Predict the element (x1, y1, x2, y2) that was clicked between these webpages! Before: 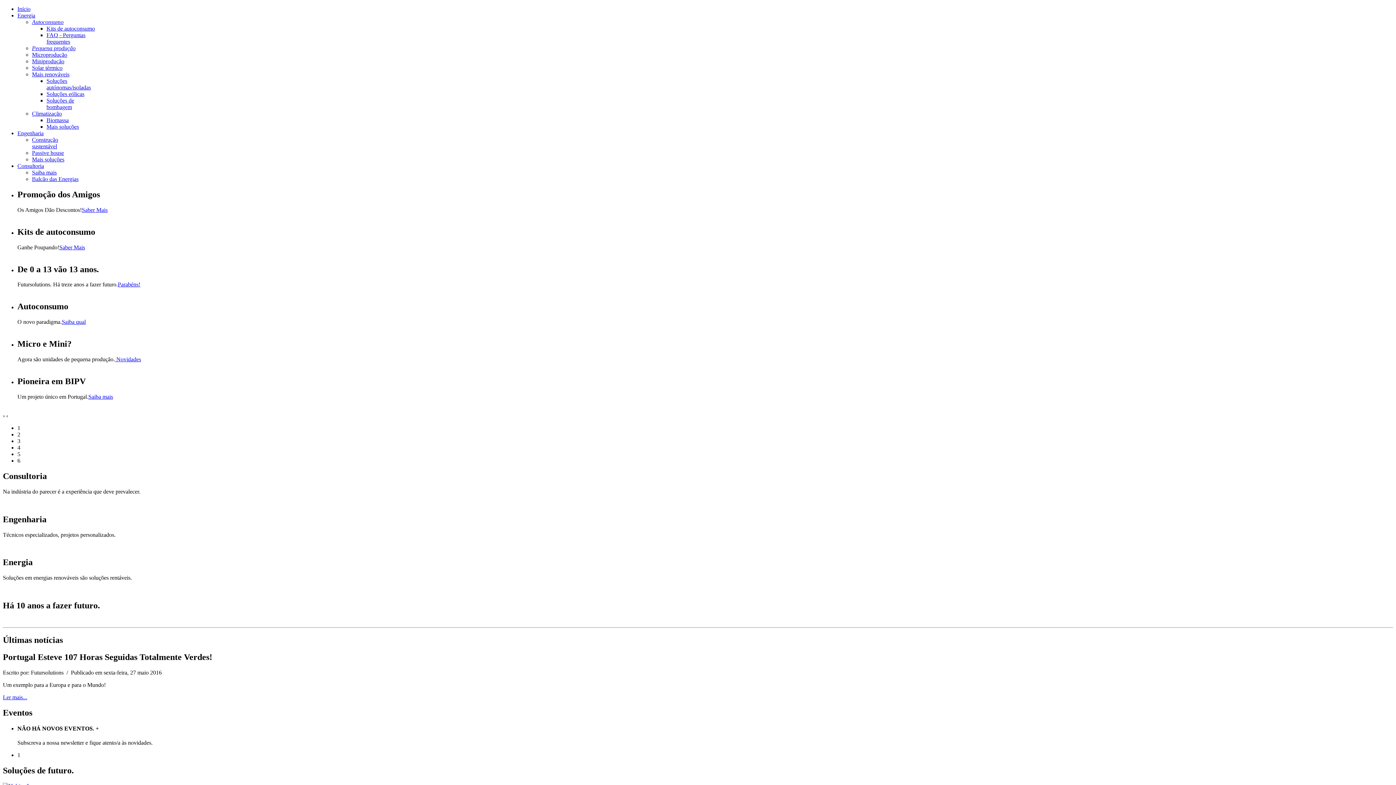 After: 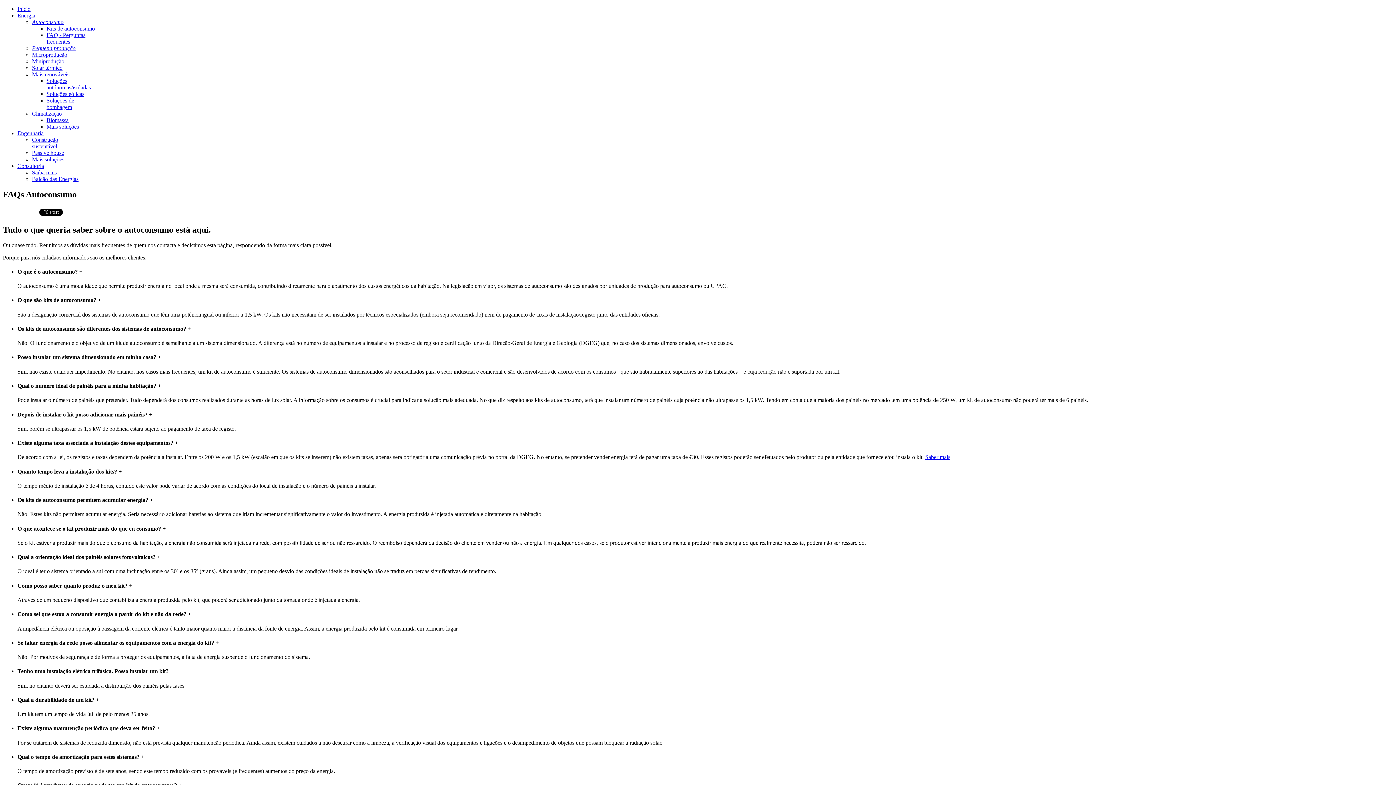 Action: label: FAQ - Perguntas frequentes bbox: (46, 32, 85, 44)